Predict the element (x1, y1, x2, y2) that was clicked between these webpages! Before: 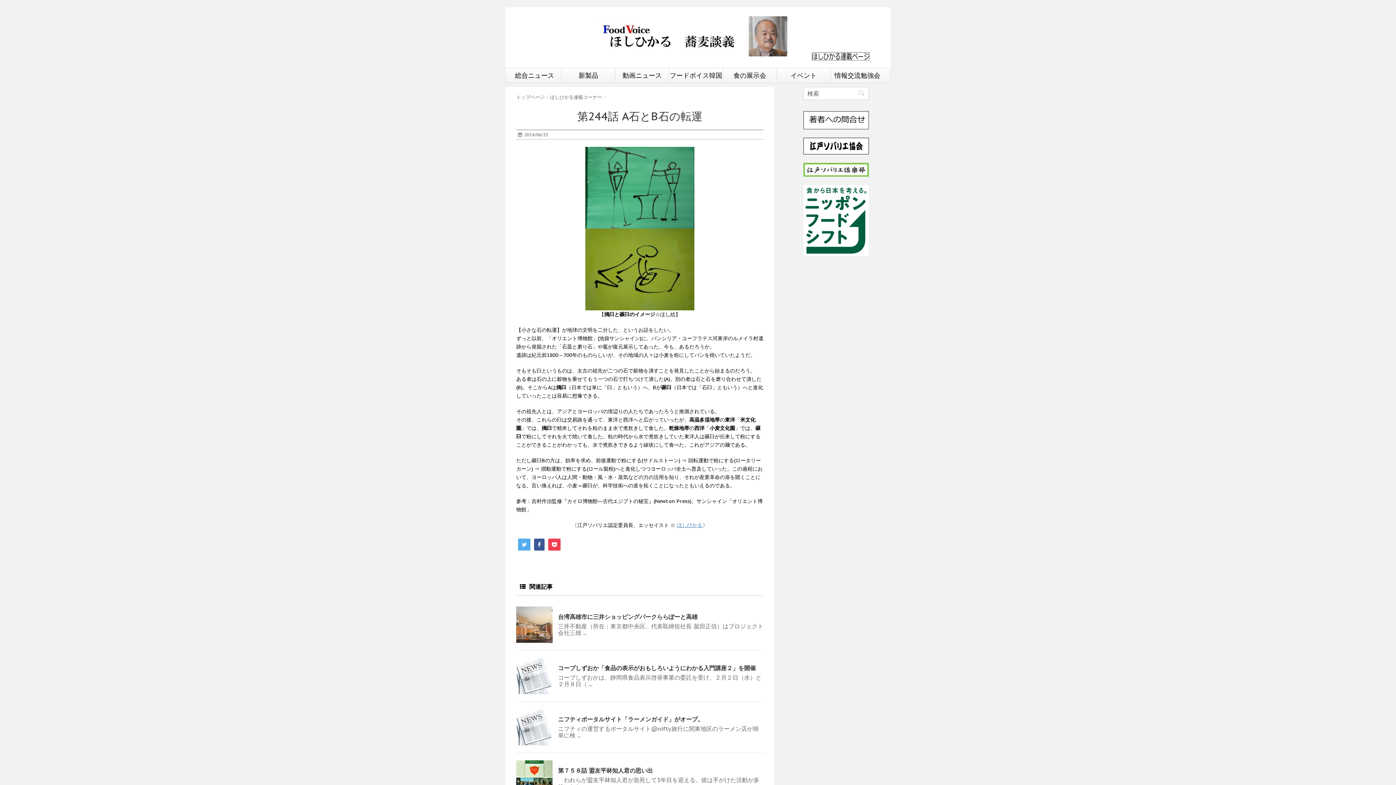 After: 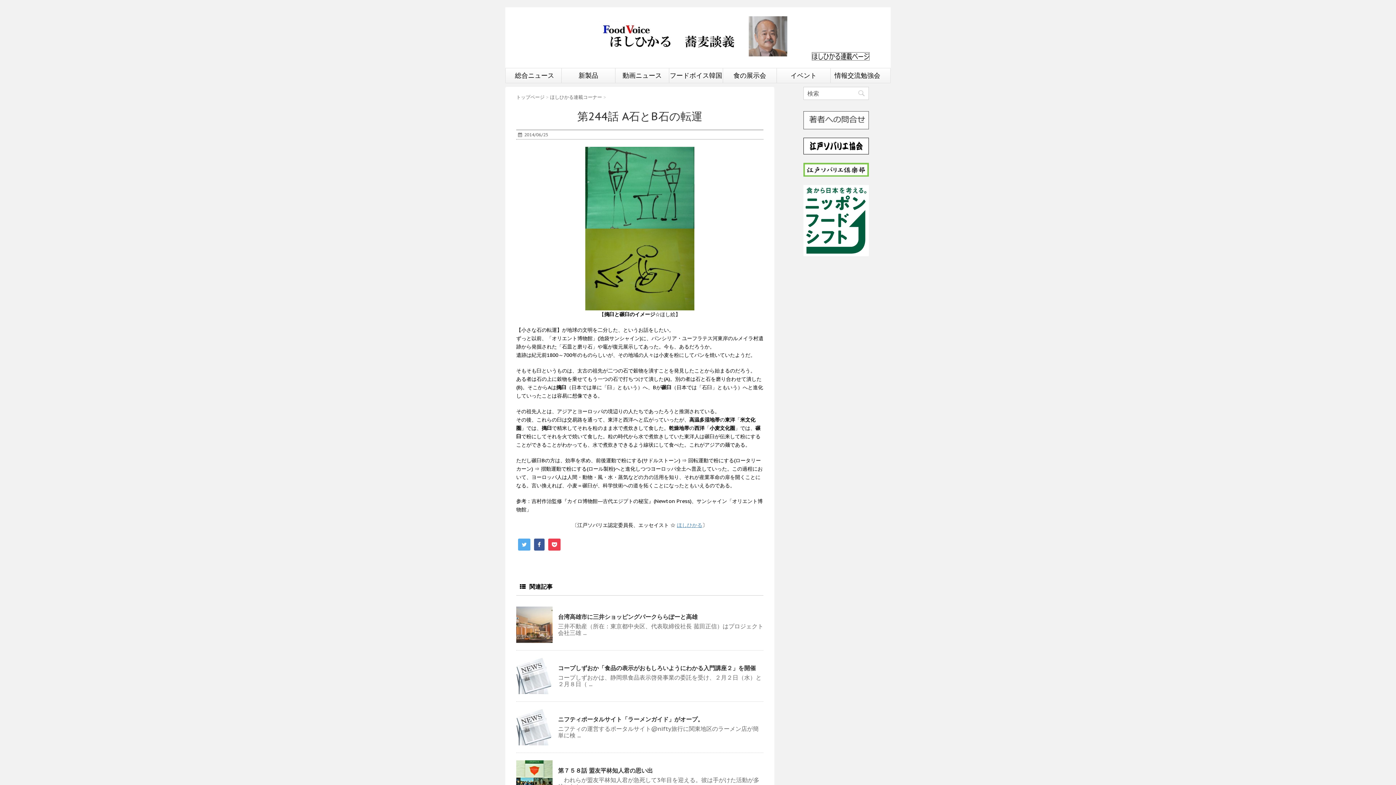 Action: bbox: (781, 111, 890, 129)